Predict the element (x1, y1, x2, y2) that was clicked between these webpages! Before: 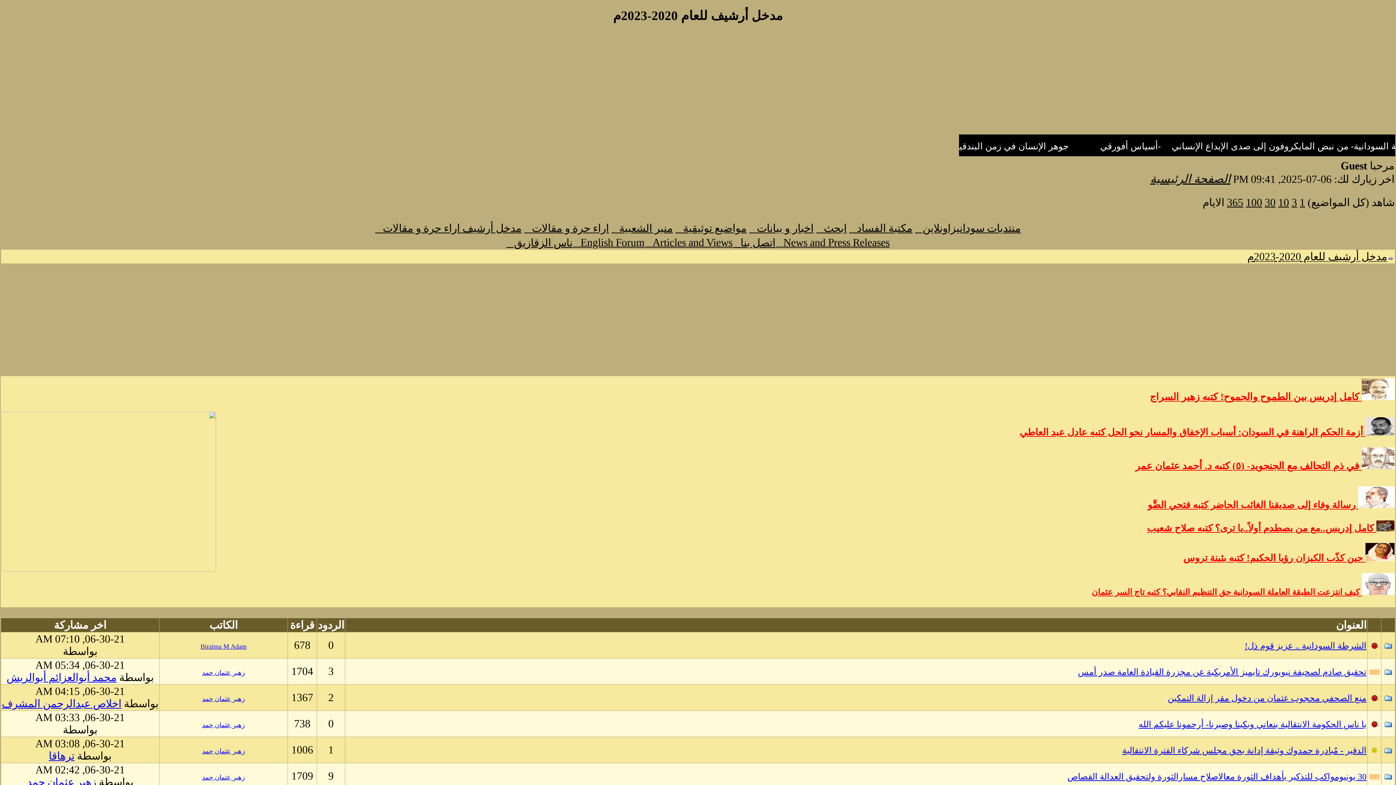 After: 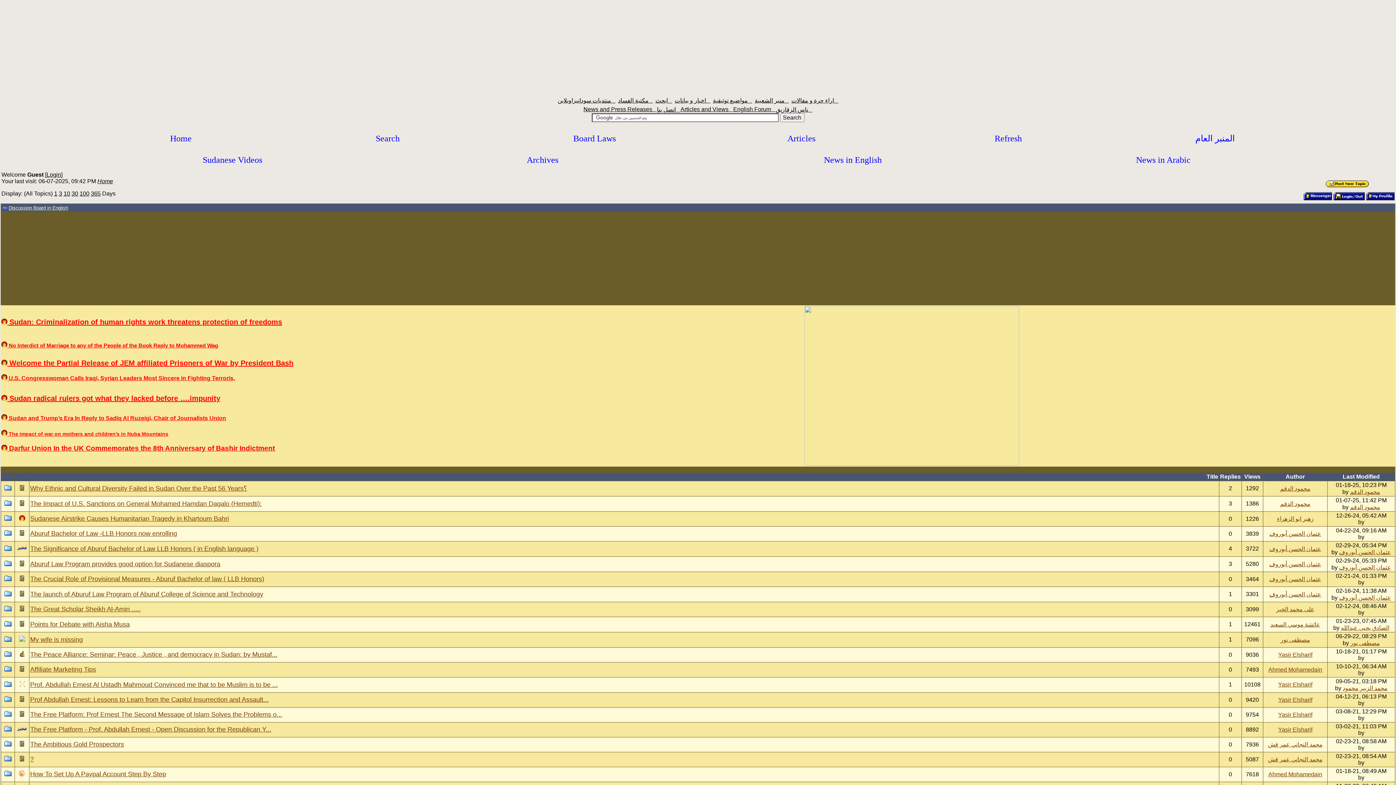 Action: label: English Forum    bbox: (573, 236, 644, 248)